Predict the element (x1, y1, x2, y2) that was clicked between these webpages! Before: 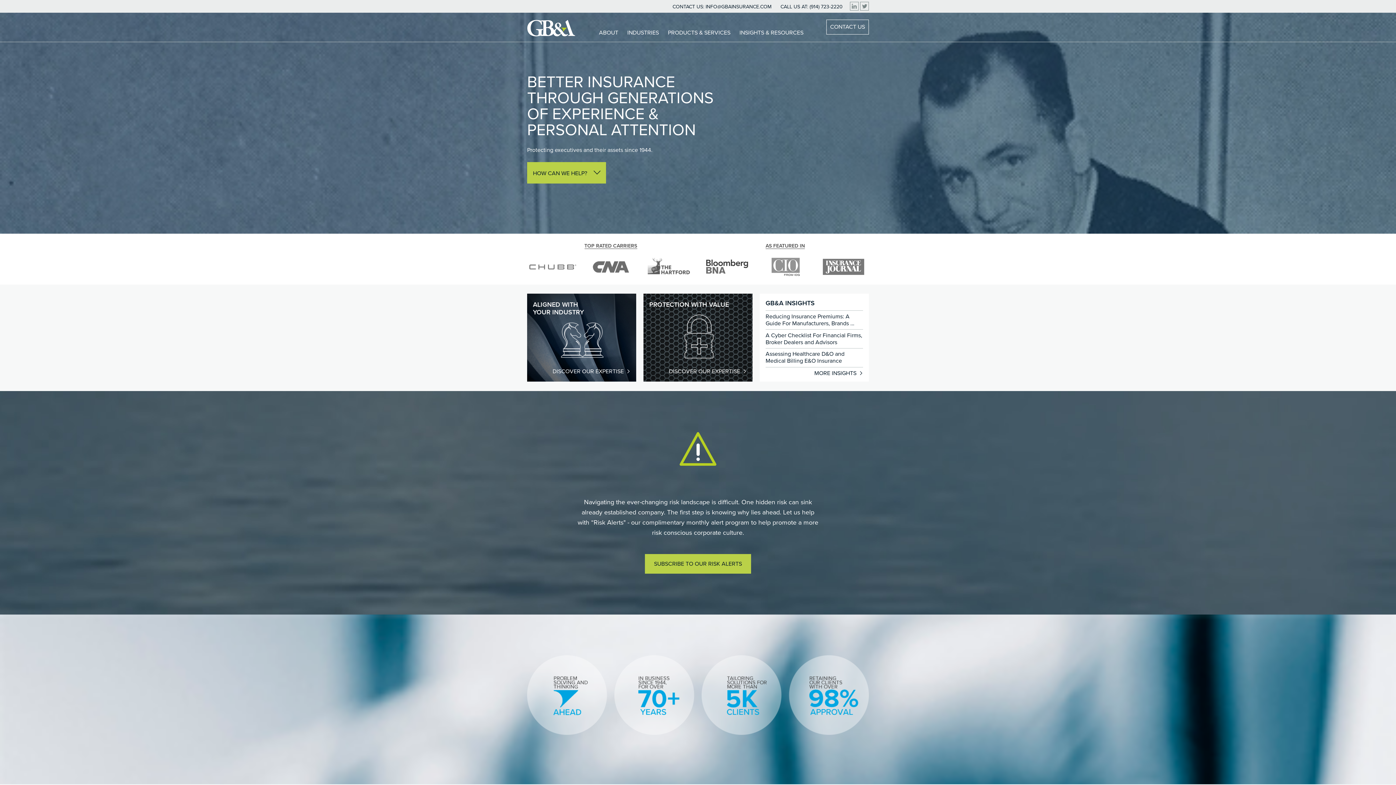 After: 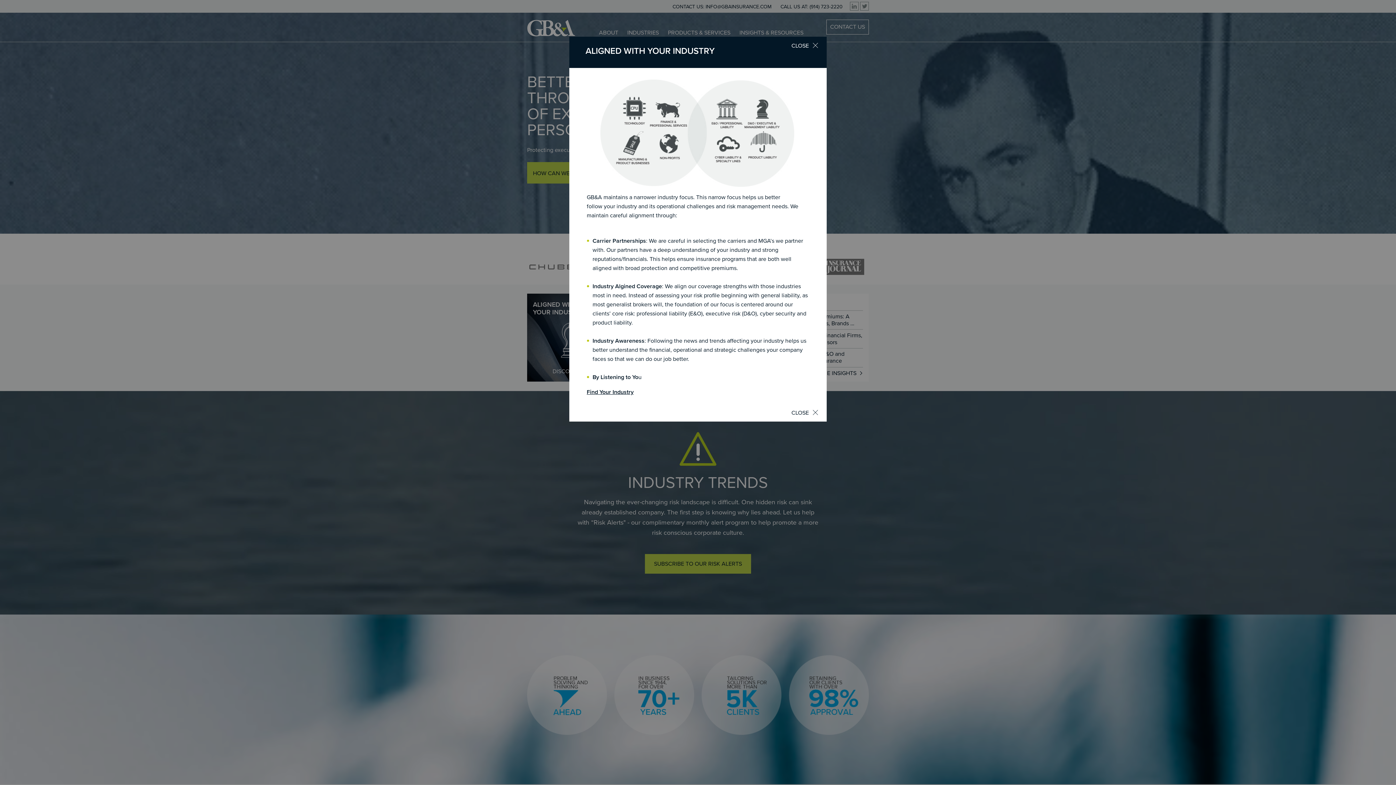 Action: bbox: (527, 293, 636, 381) label: ALIGNED WITH YOUR INDUSTRY
DISCOVER OUR EXPERTISE